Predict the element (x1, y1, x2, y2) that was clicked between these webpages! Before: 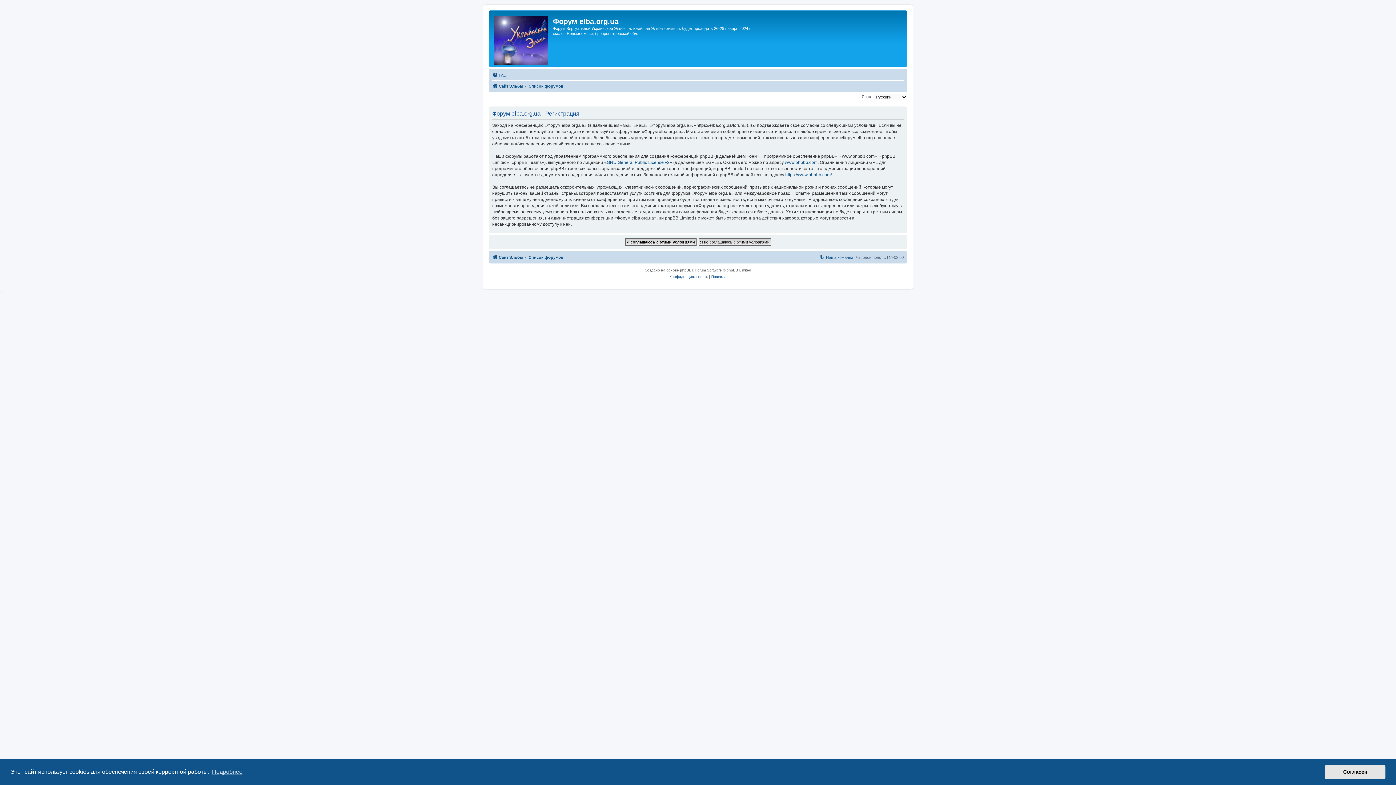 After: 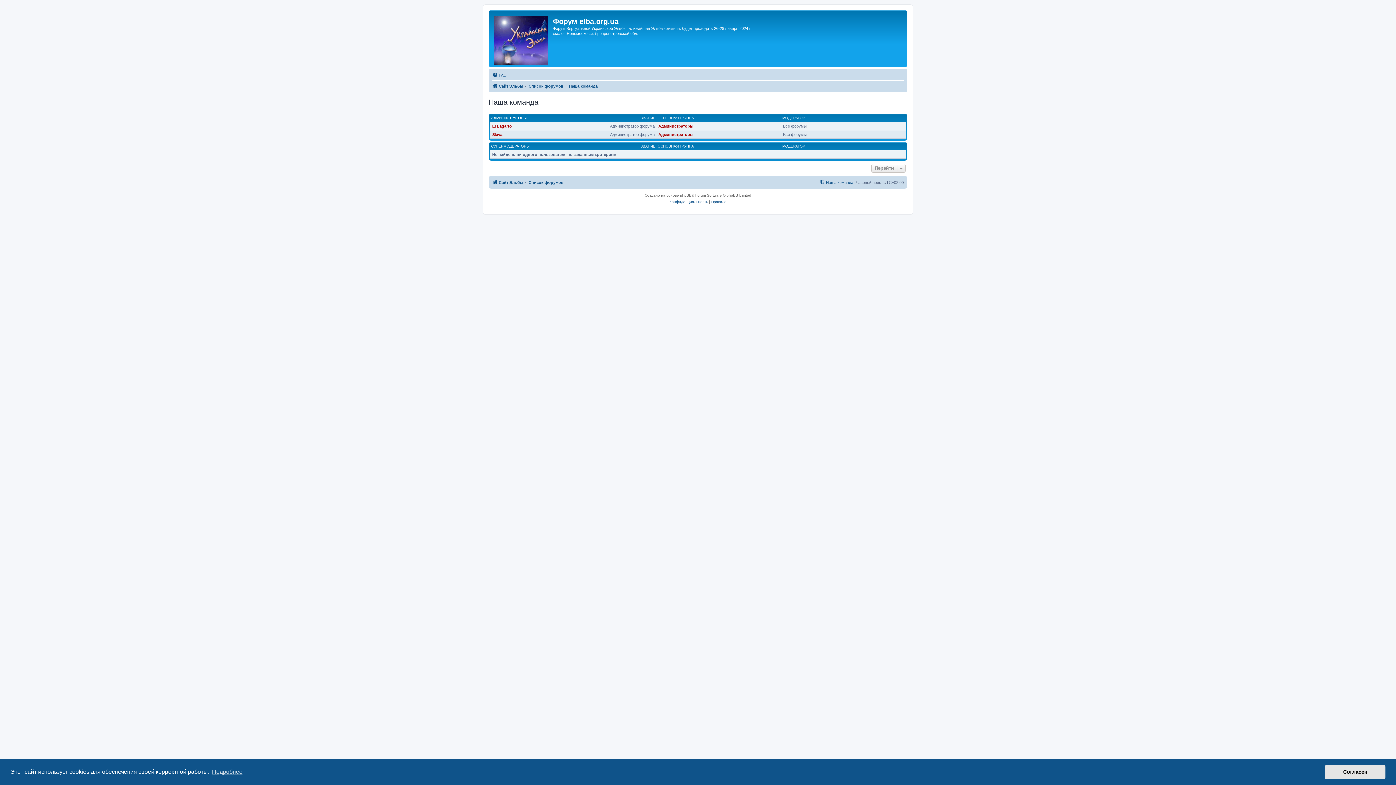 Action: label: Наша команда bbox: (819, 252, 853, 261)